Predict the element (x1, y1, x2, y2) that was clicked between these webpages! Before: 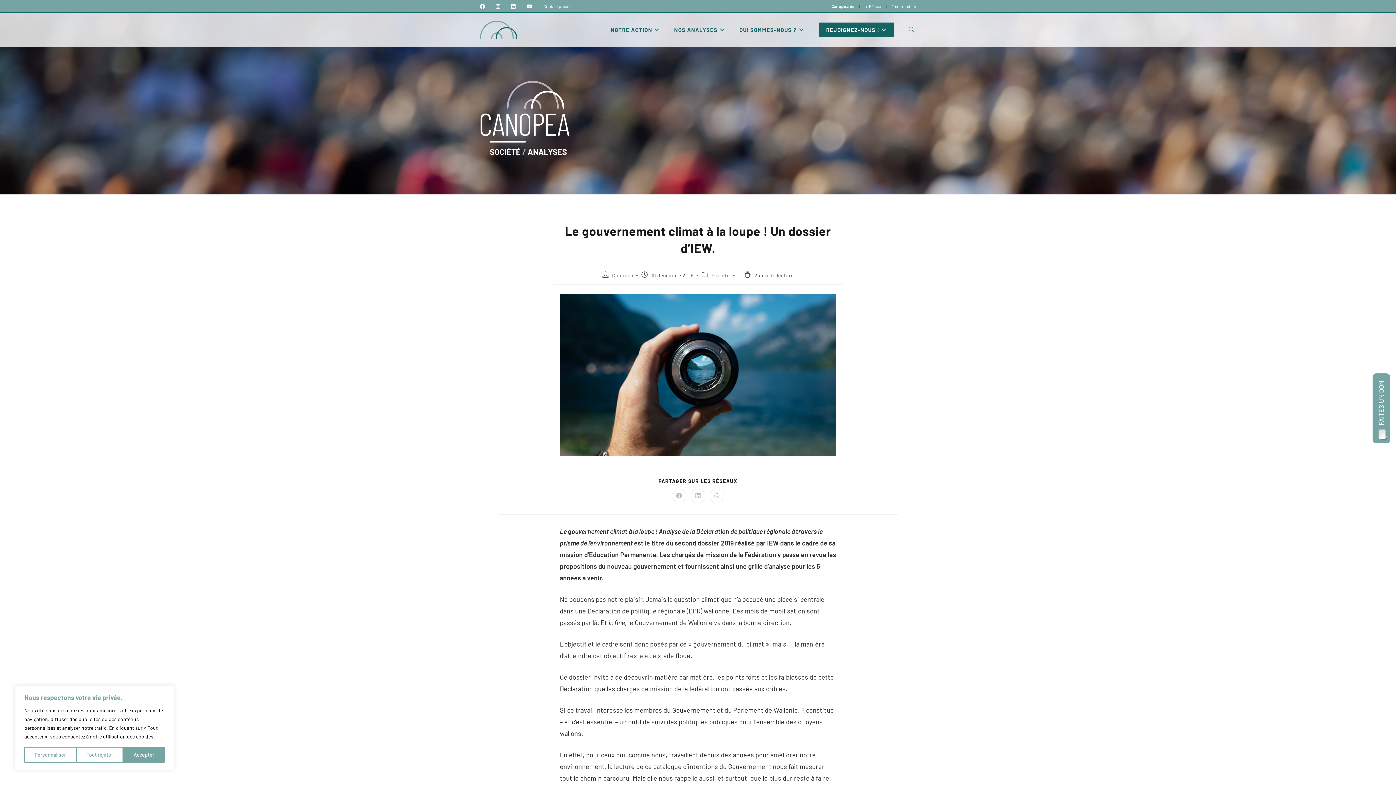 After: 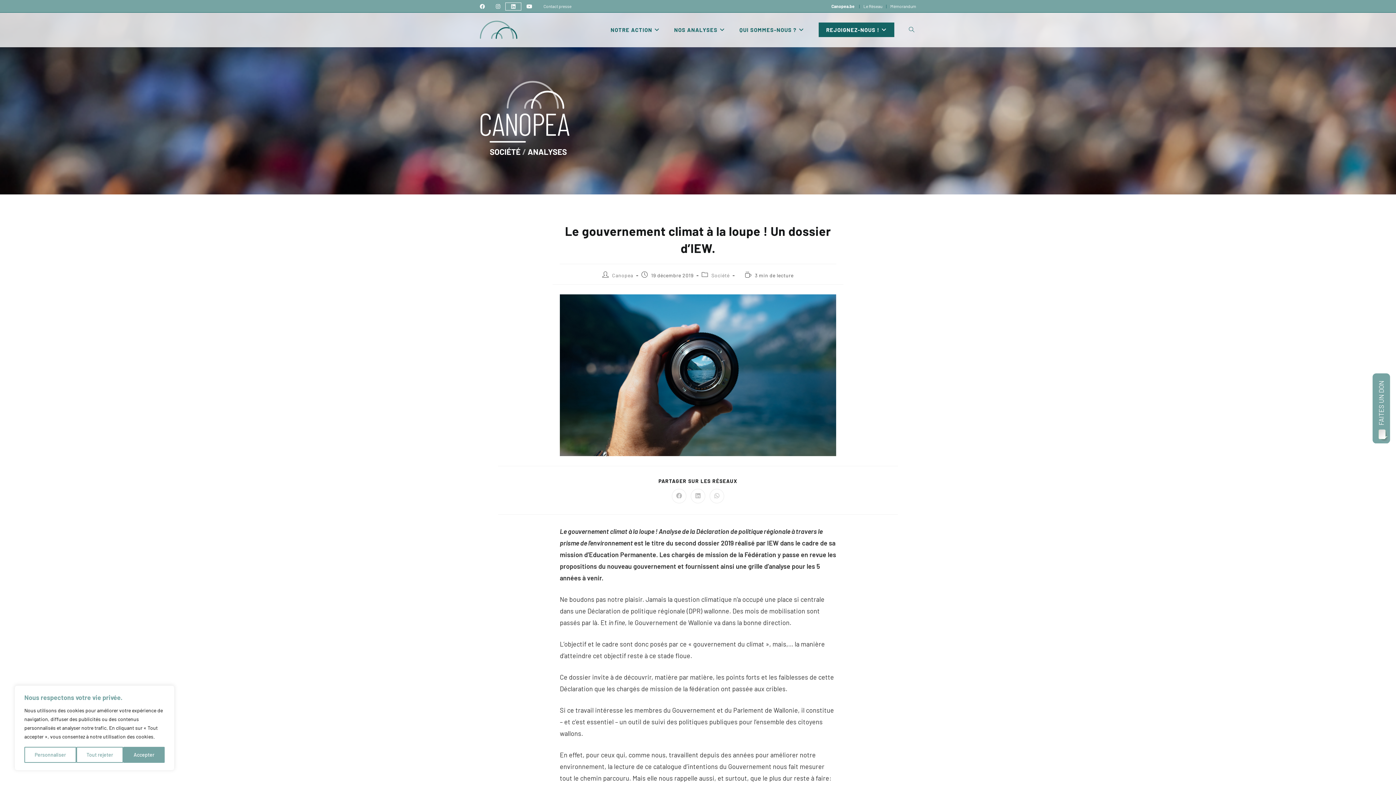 Action: label: LinkedIn (opens in a new tab) bbox: (505, 2, 521, 10)